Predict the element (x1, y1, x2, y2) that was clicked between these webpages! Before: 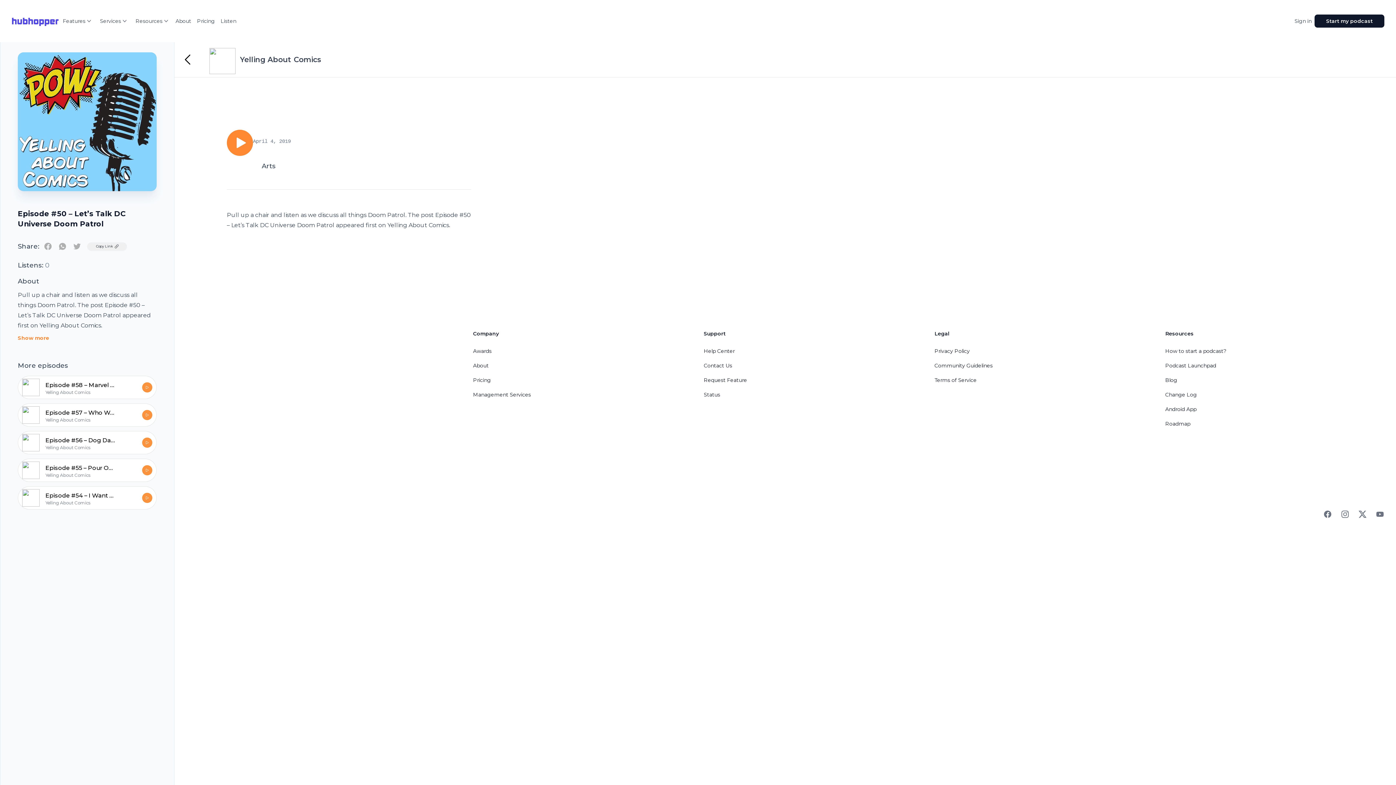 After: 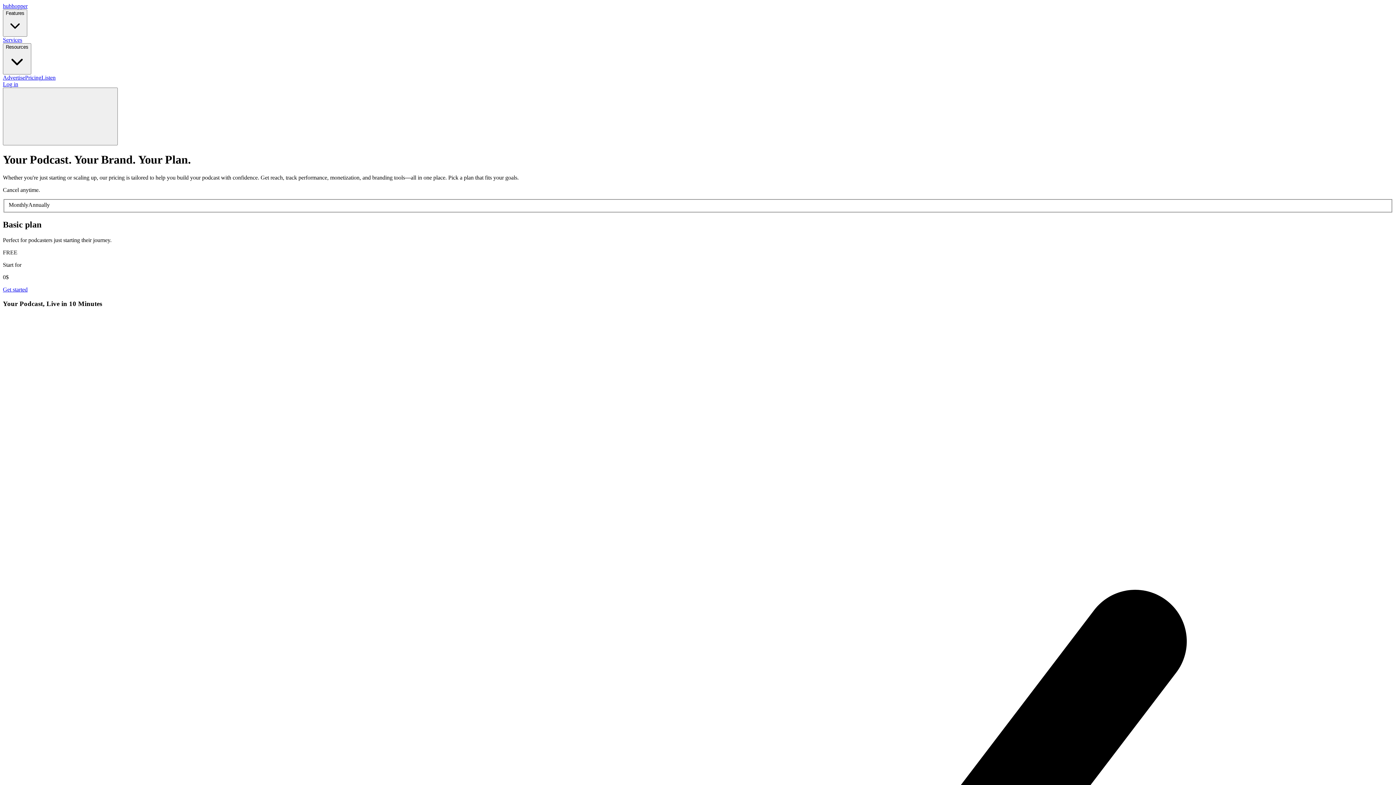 Action: label: Start my podcast bbox: (1314, 14, 1384, 27)